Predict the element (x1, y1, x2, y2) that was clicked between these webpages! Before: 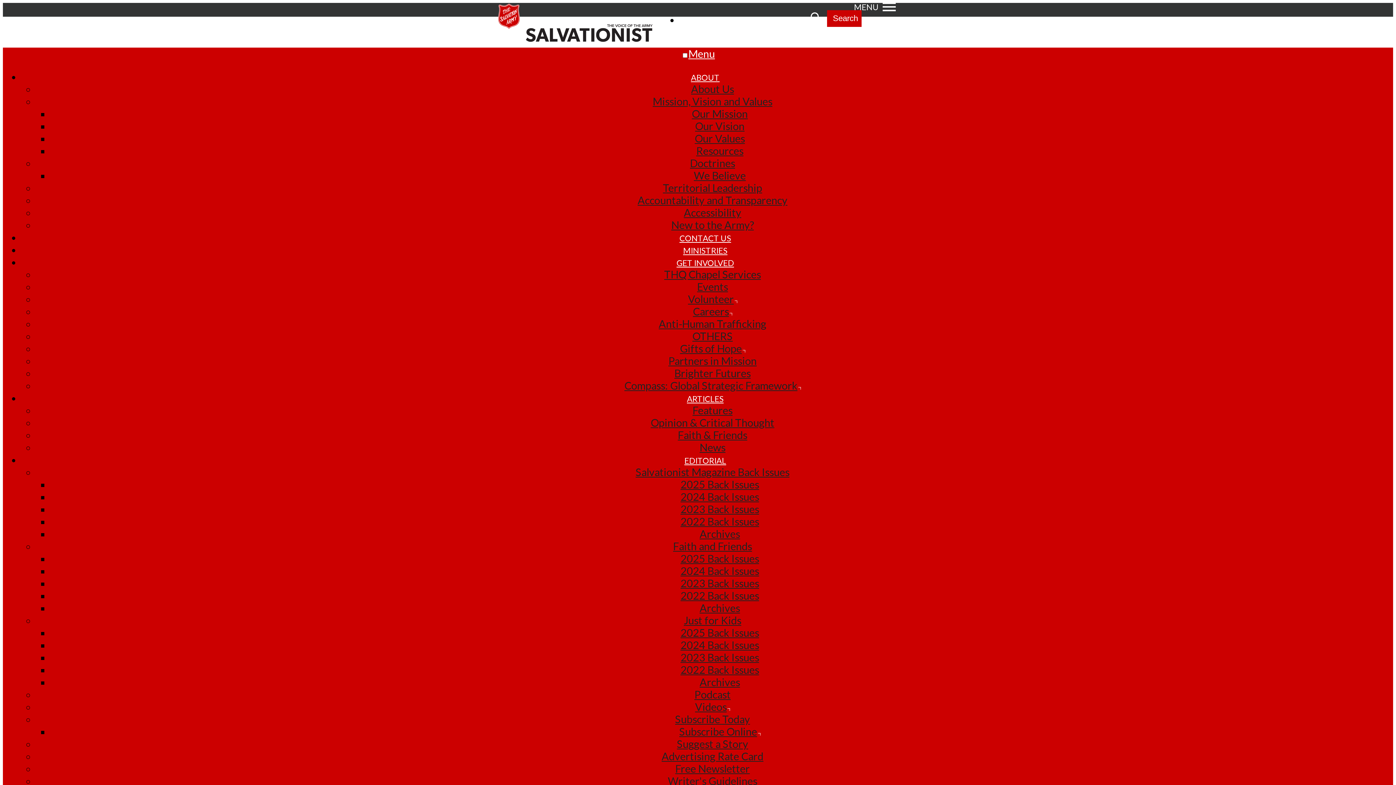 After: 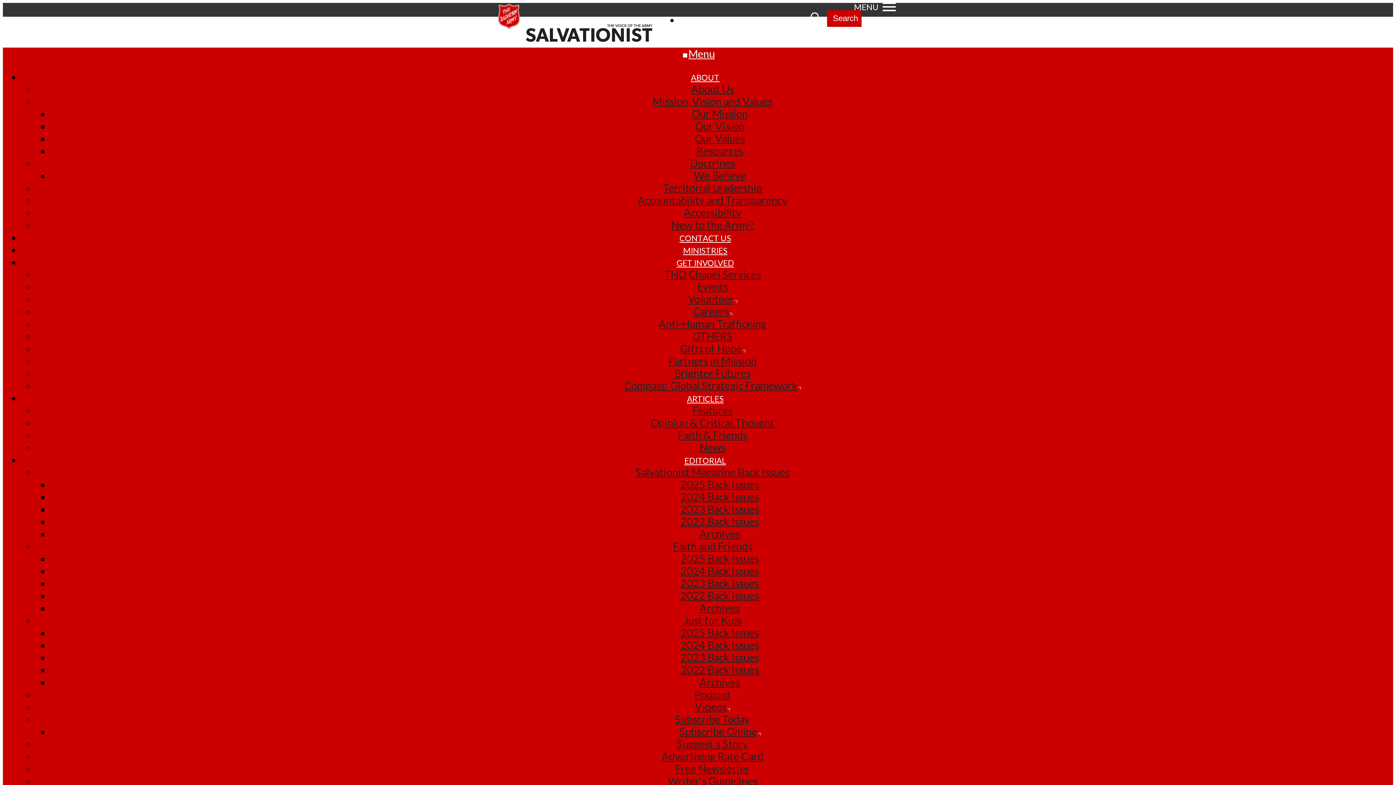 Action: label: 2023 Back Issues bbox: (680, 651, 759, 663)